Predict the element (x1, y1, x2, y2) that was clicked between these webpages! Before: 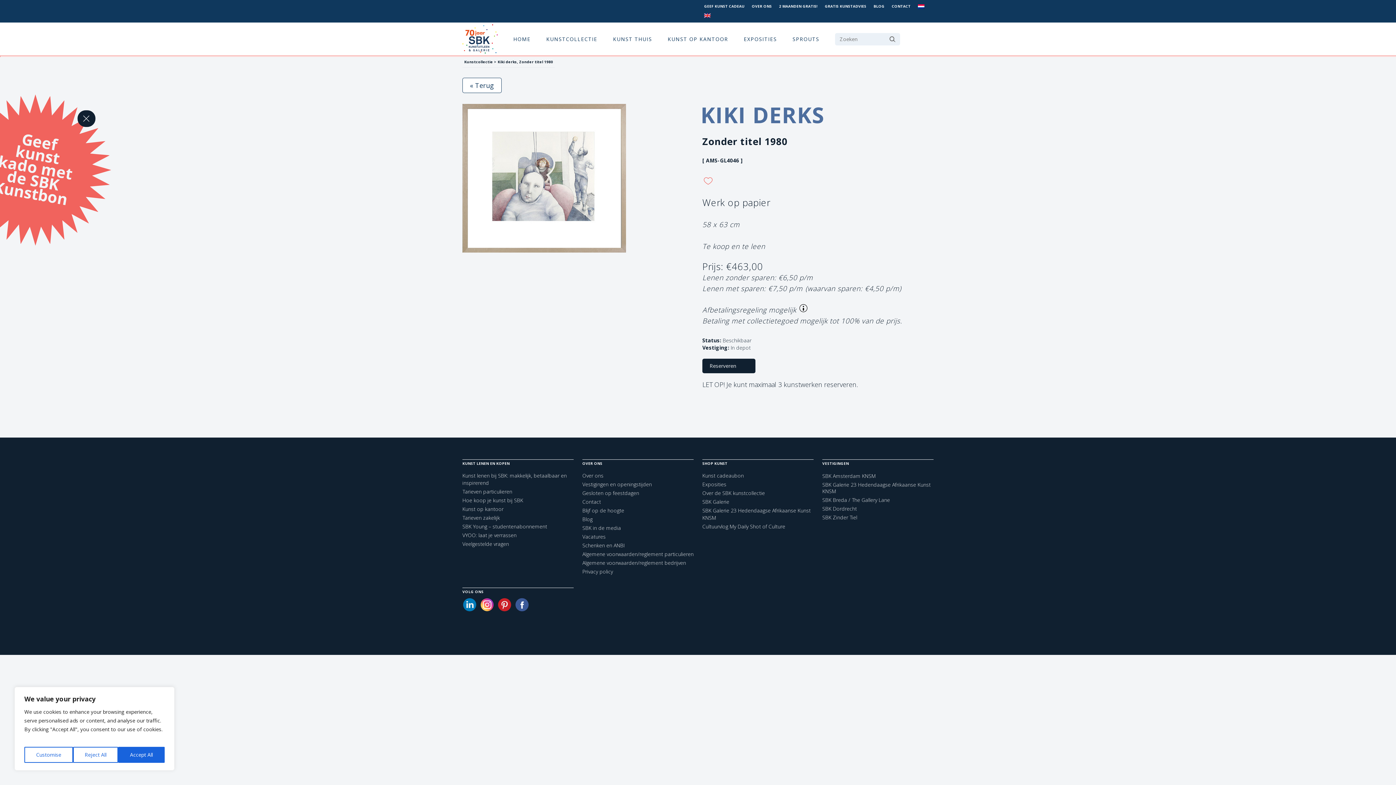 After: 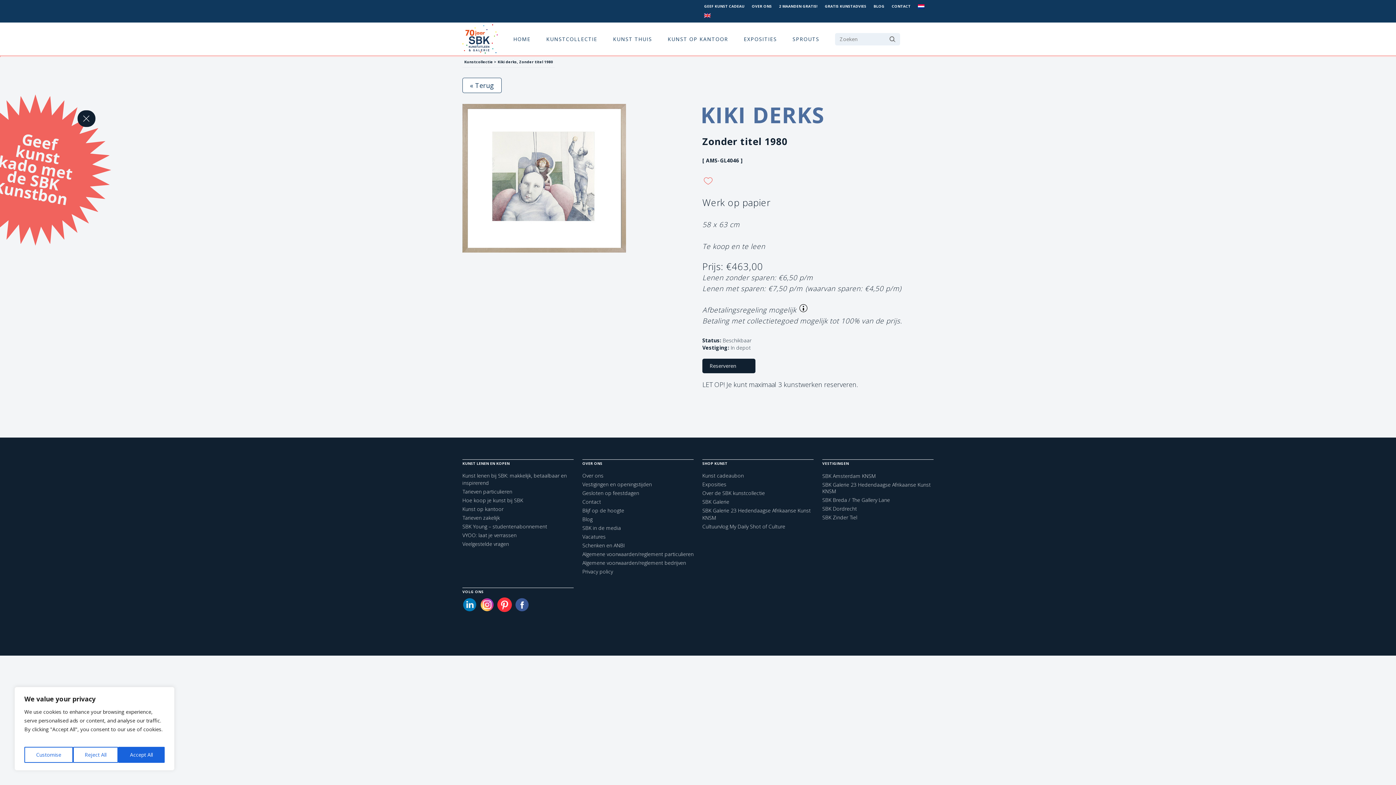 Action: bbox: (498, 598, 511, 611)